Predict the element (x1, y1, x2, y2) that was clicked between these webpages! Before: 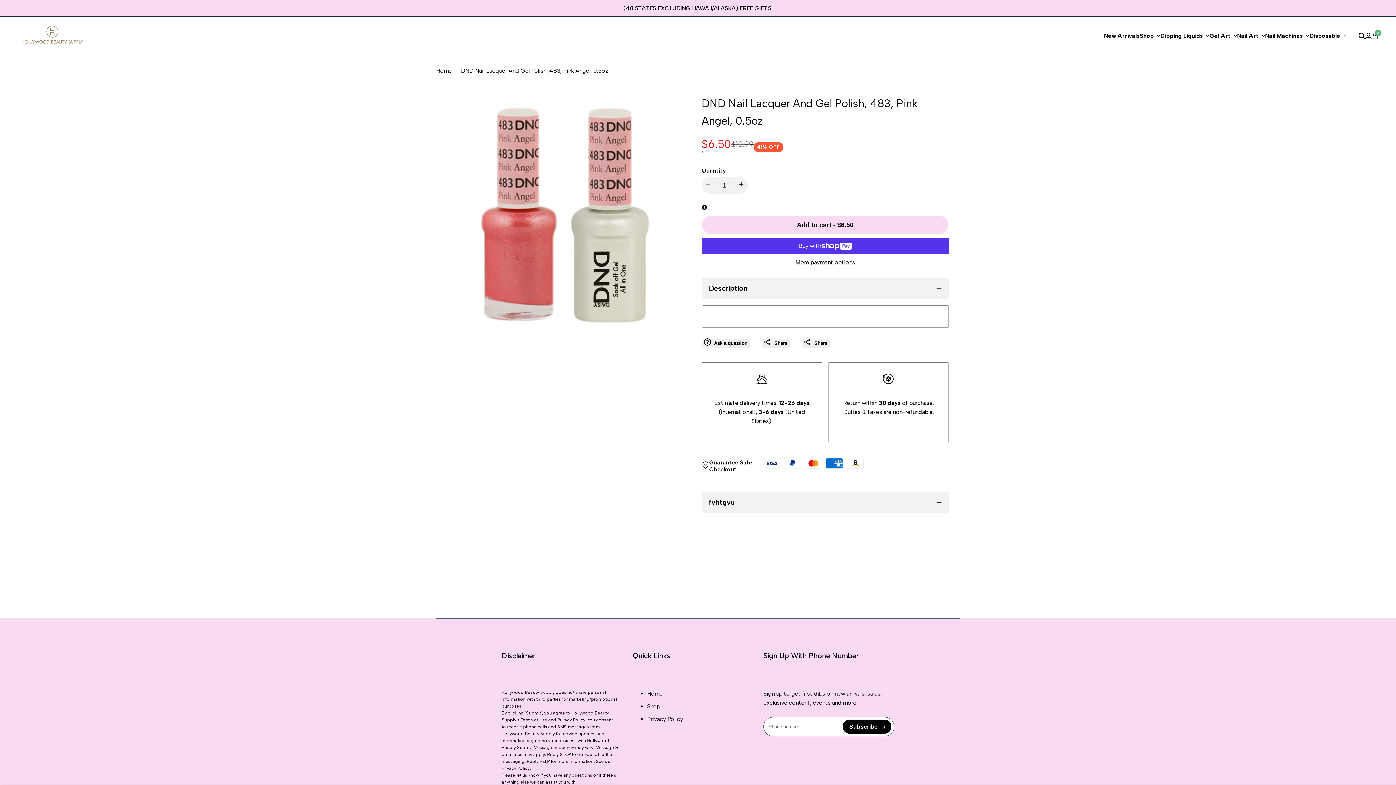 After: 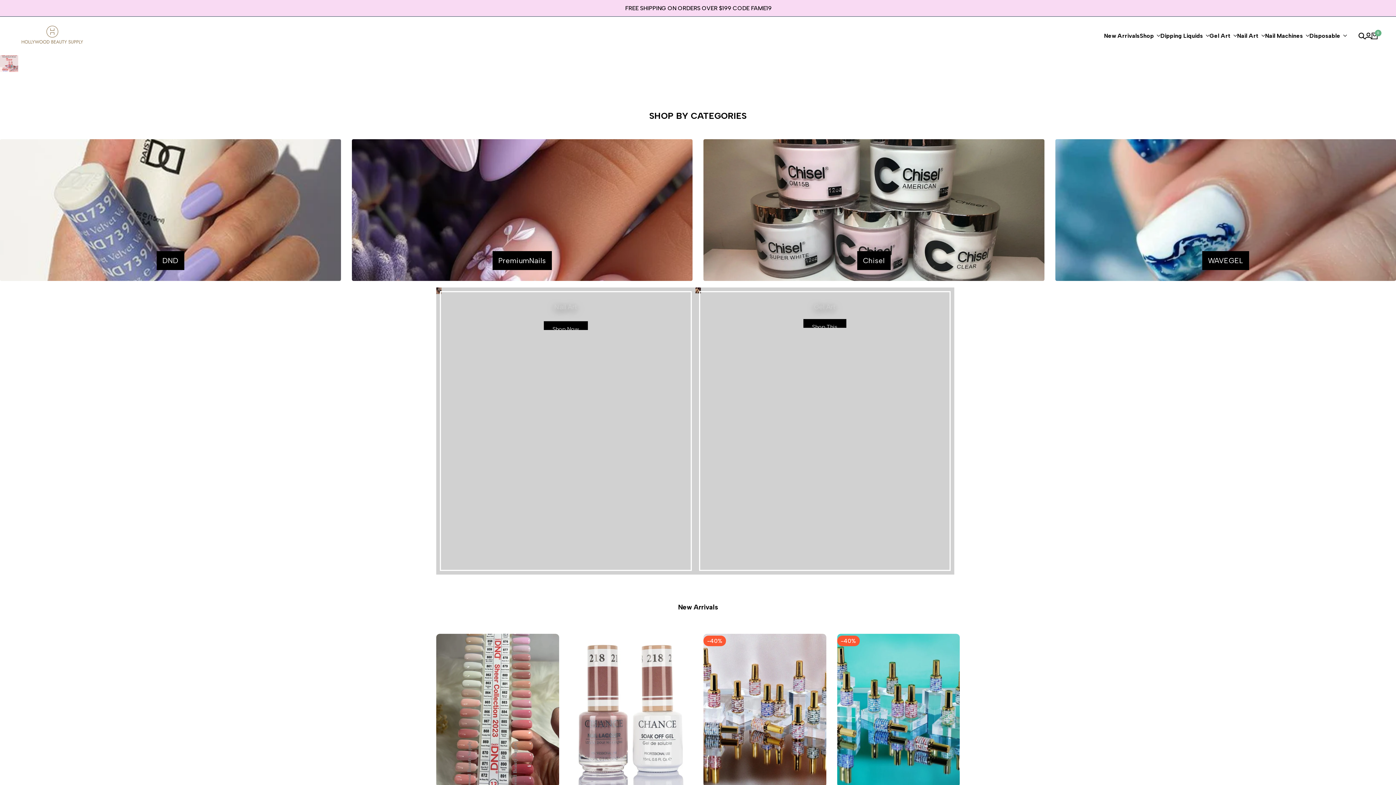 Action: bbox: (436, 66, 452, 75) label: Home